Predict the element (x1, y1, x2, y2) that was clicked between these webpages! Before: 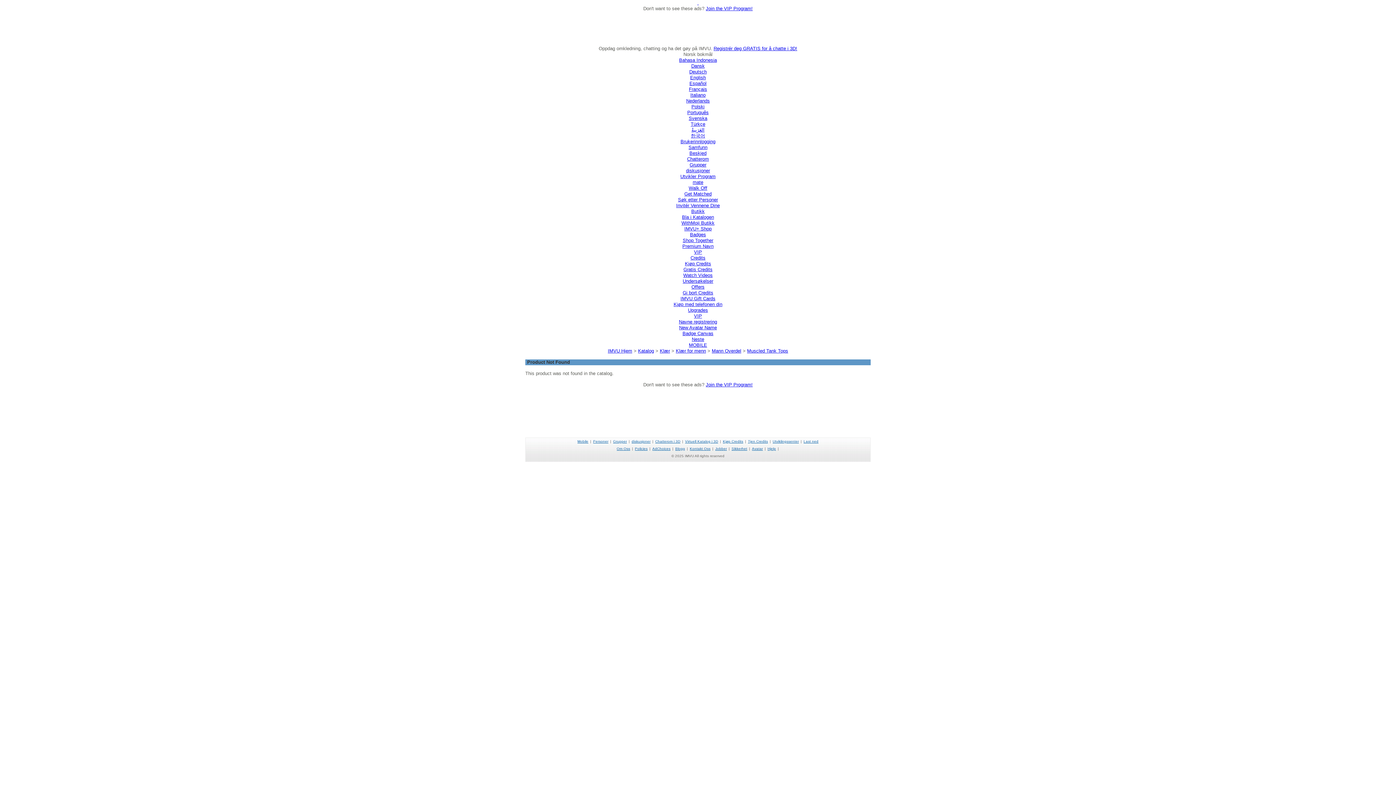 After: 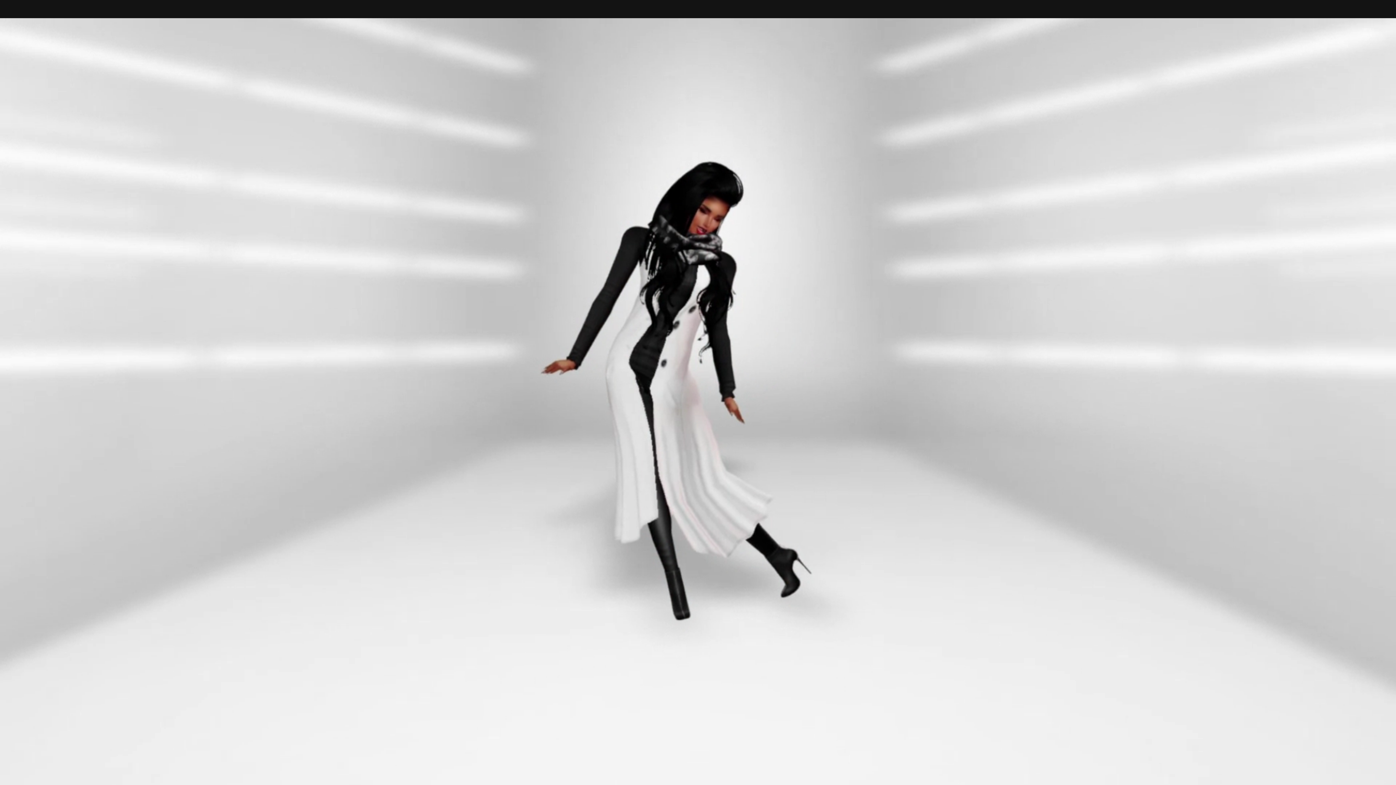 Action: label: Badge Canvas bbox: (682, 330, 713, 336)